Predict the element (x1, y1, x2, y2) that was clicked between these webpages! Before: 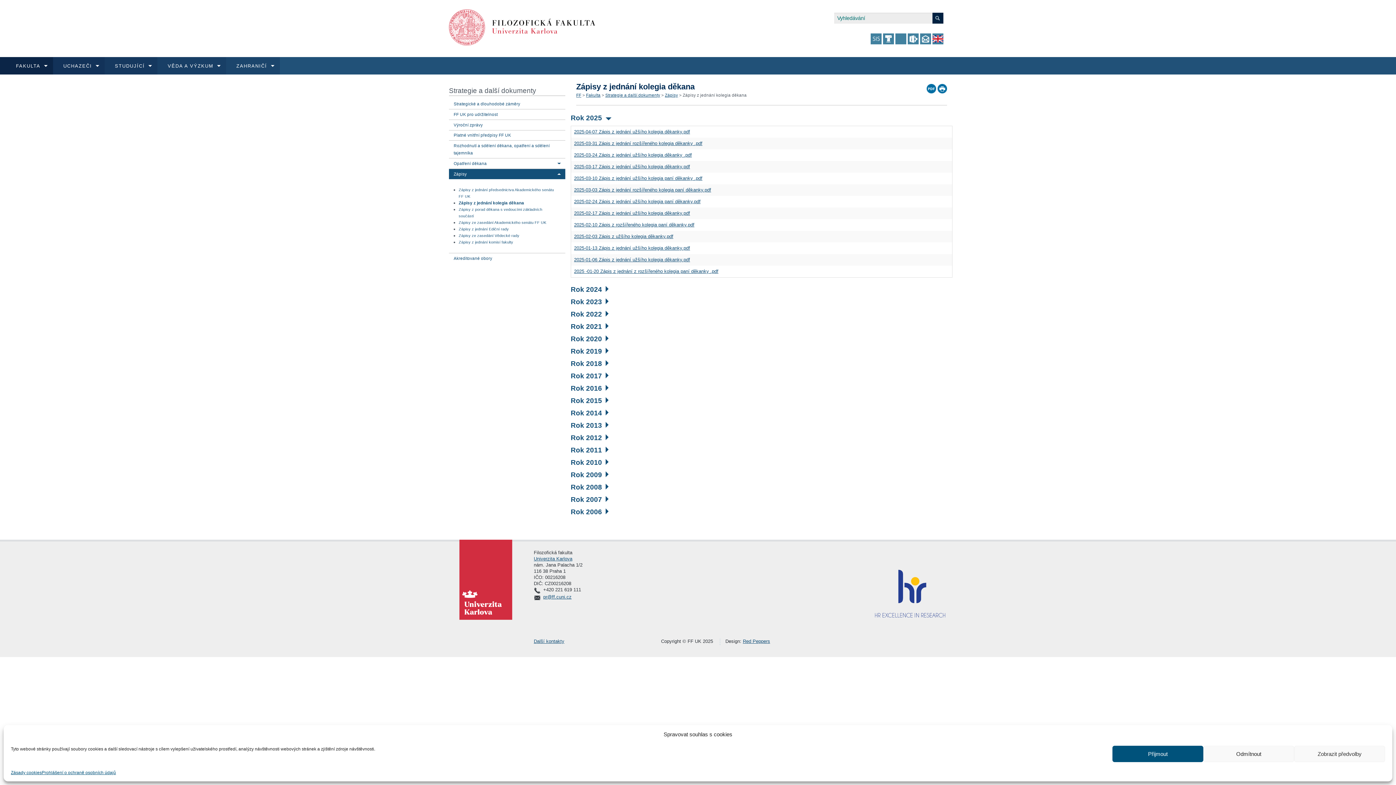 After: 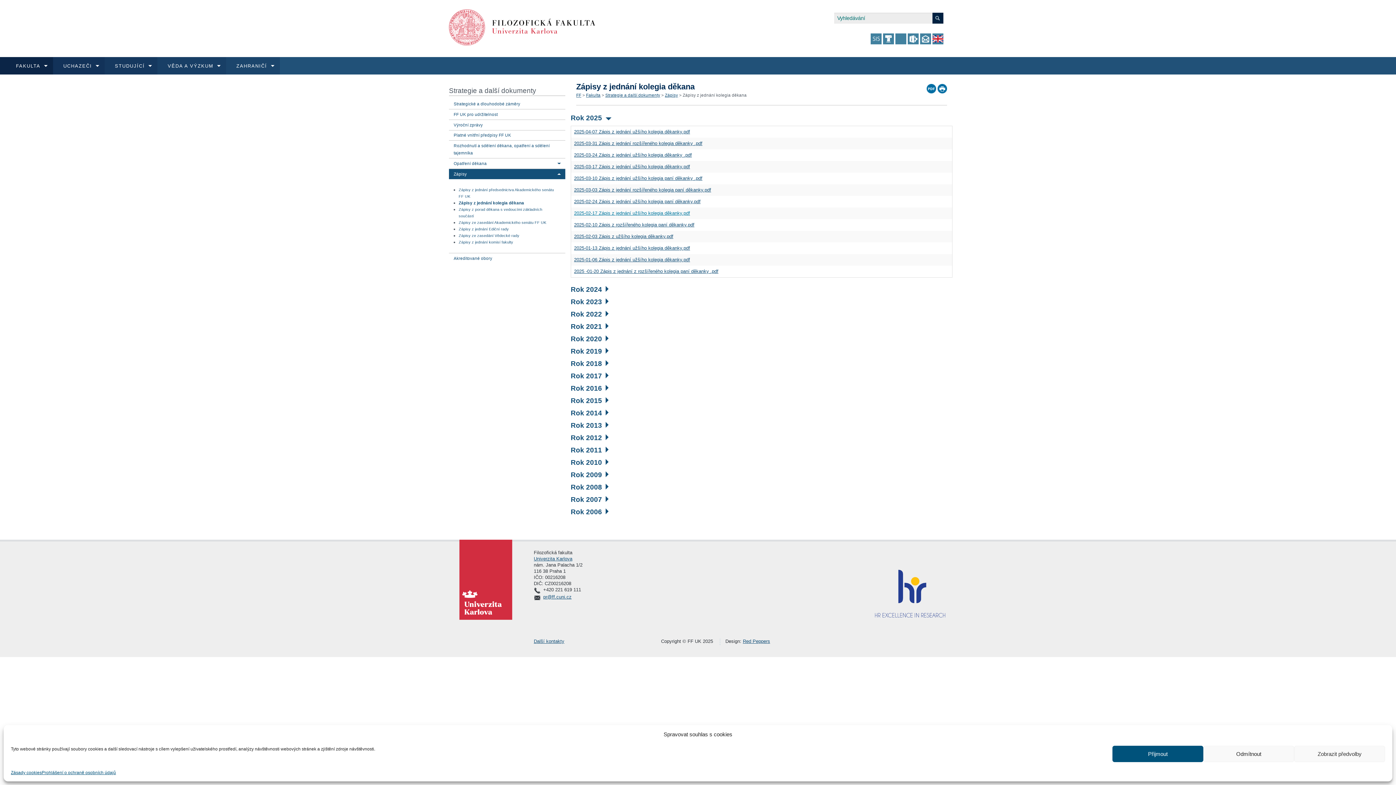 Action: bbox: (574, 210, 690, 216) label: 2025-02-17 Zápis z jednání užšího kolegia děkanky.pdf